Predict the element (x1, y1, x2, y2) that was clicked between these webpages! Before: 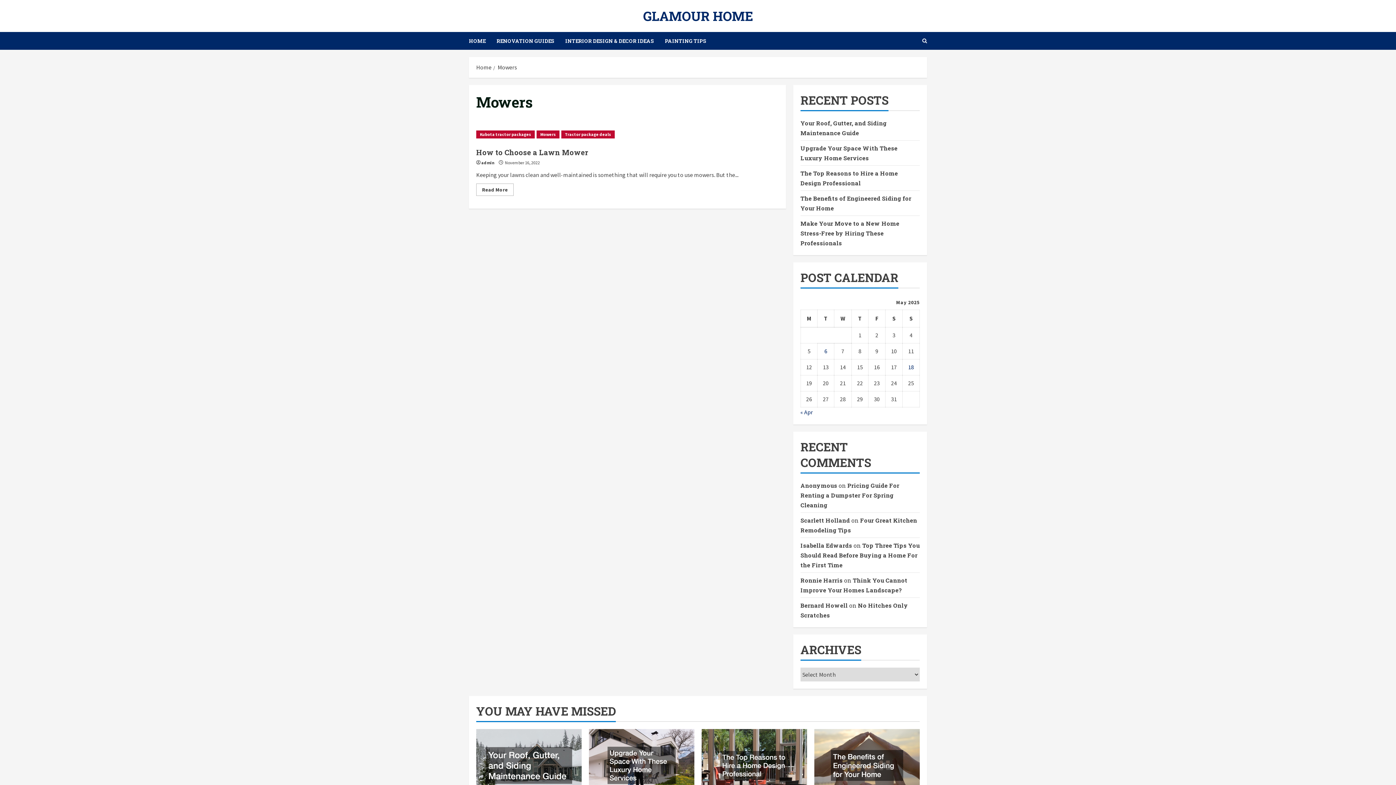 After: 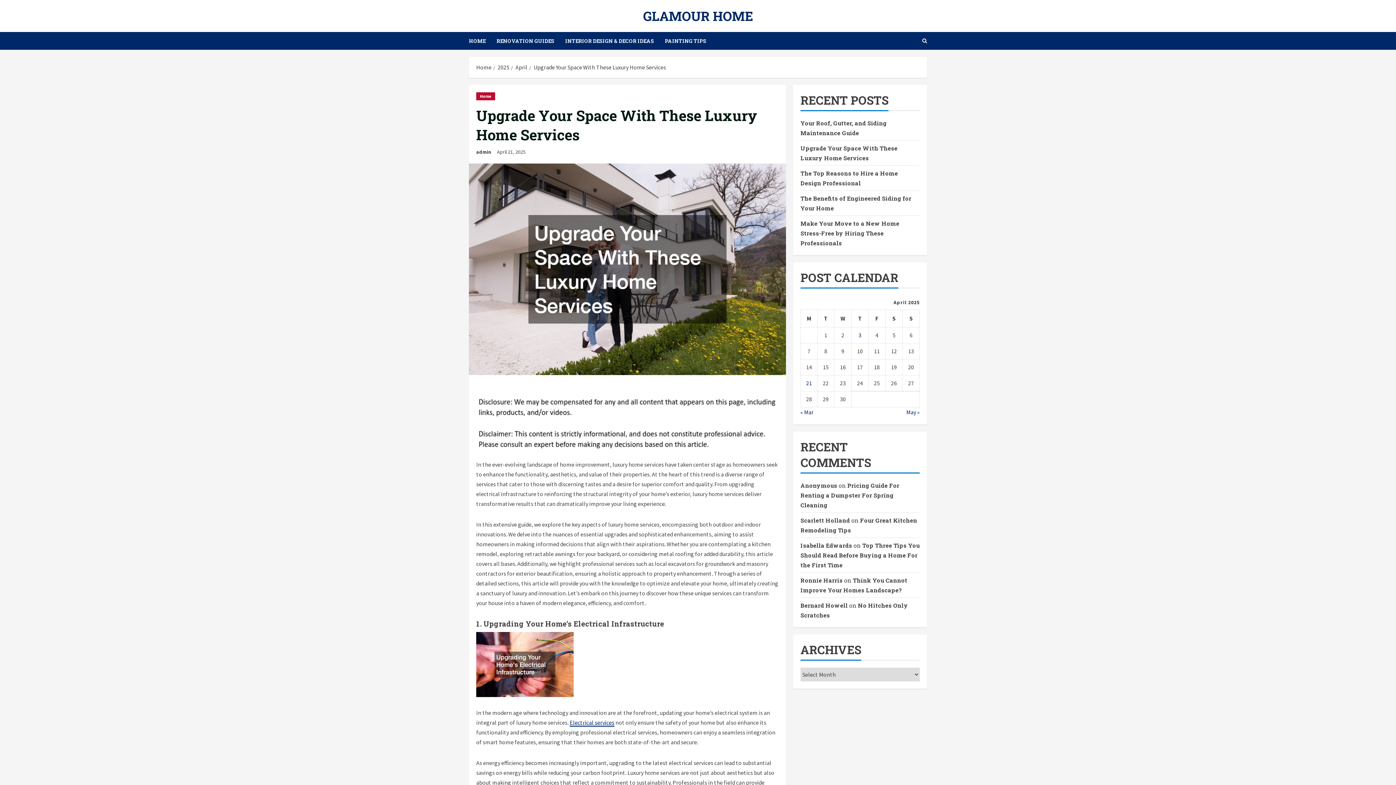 Action: bbox: (589, 729, 694, 802) label: Upgrade Your Space With These Luxury Home Services